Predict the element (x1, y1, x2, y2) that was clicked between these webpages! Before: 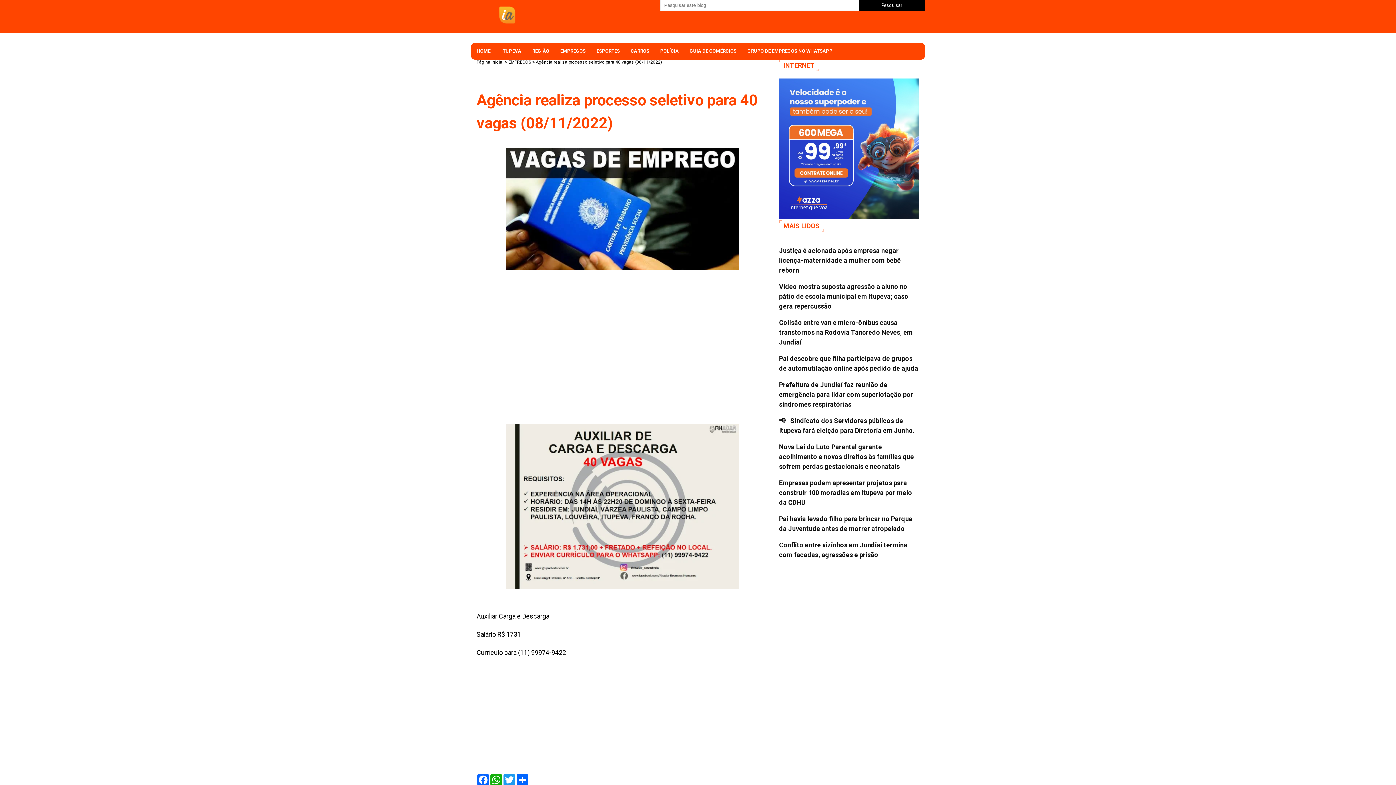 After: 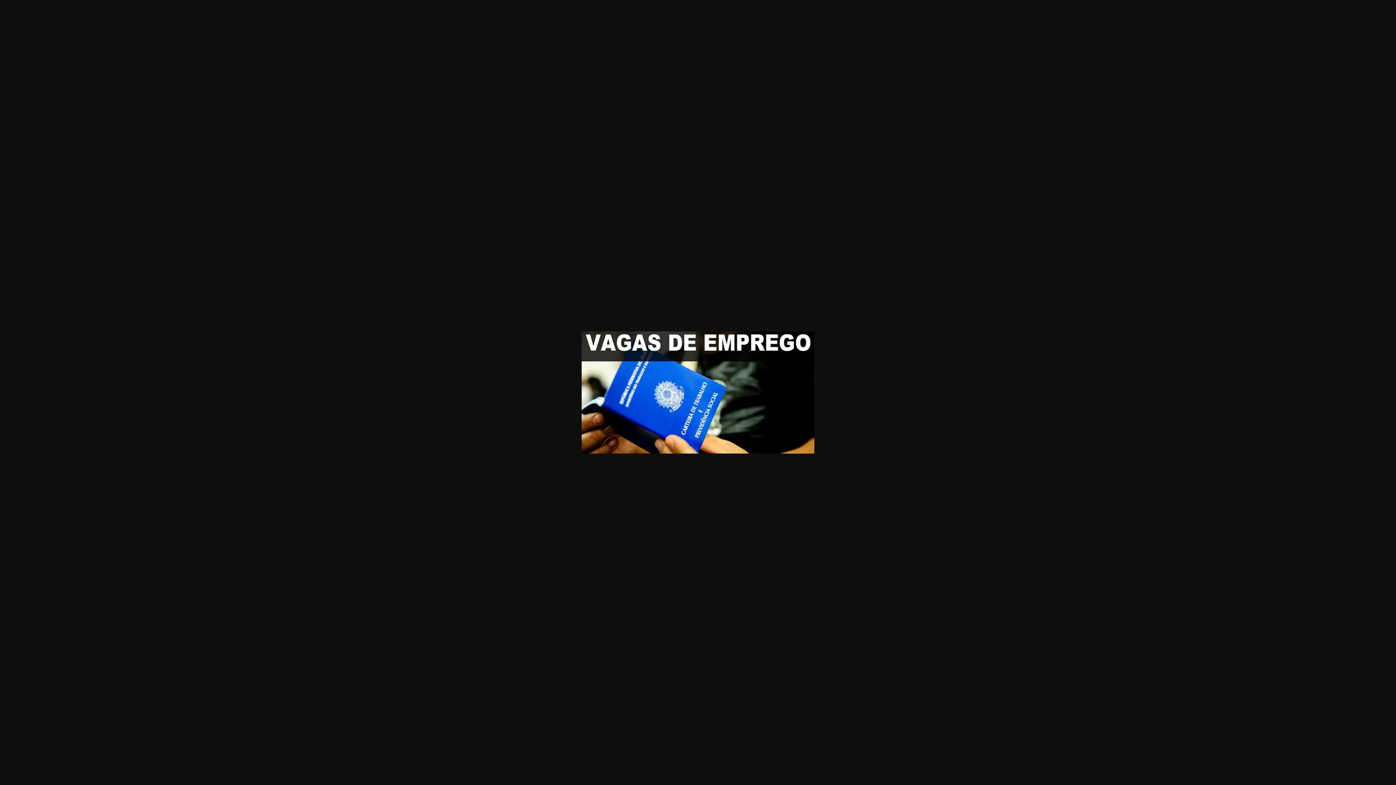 Action: bbox: (506, 264, 738, 272)